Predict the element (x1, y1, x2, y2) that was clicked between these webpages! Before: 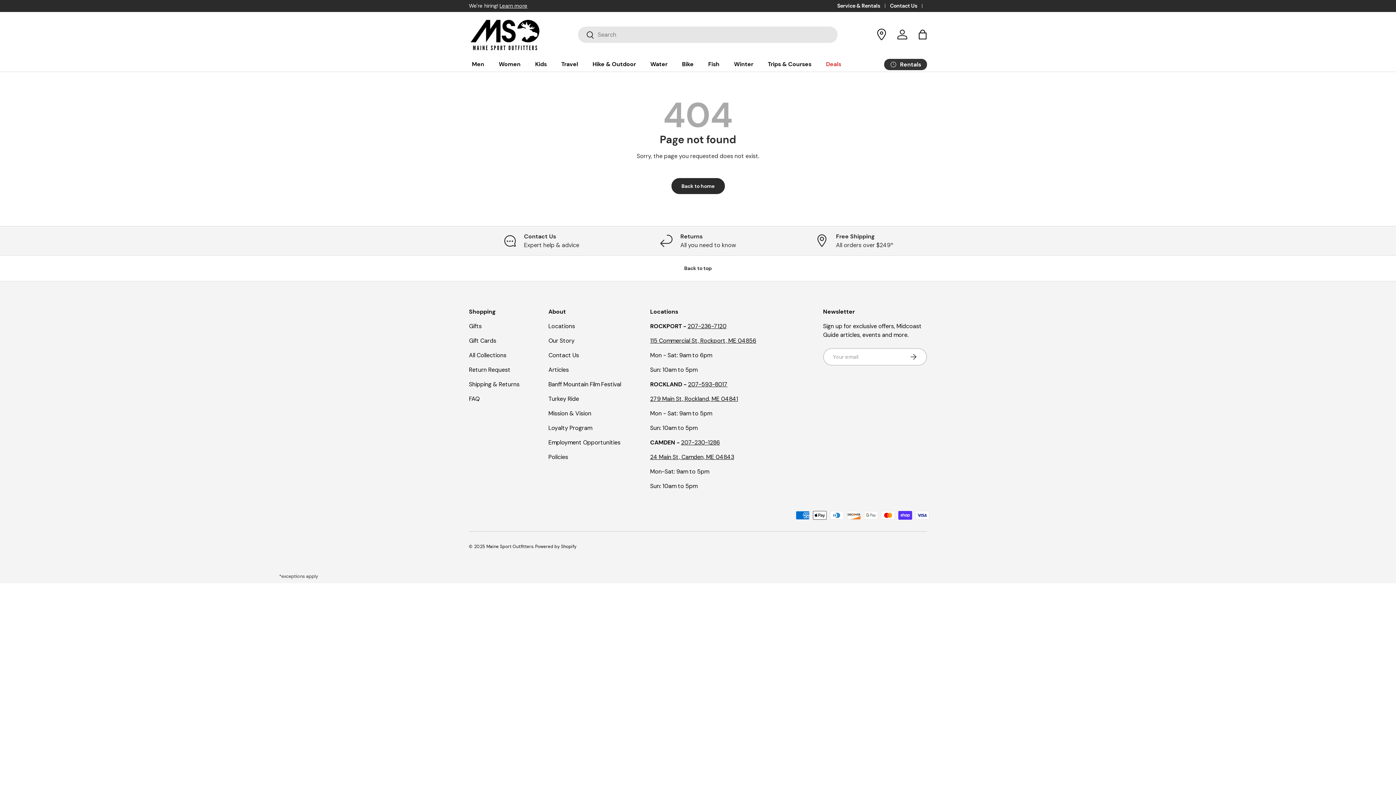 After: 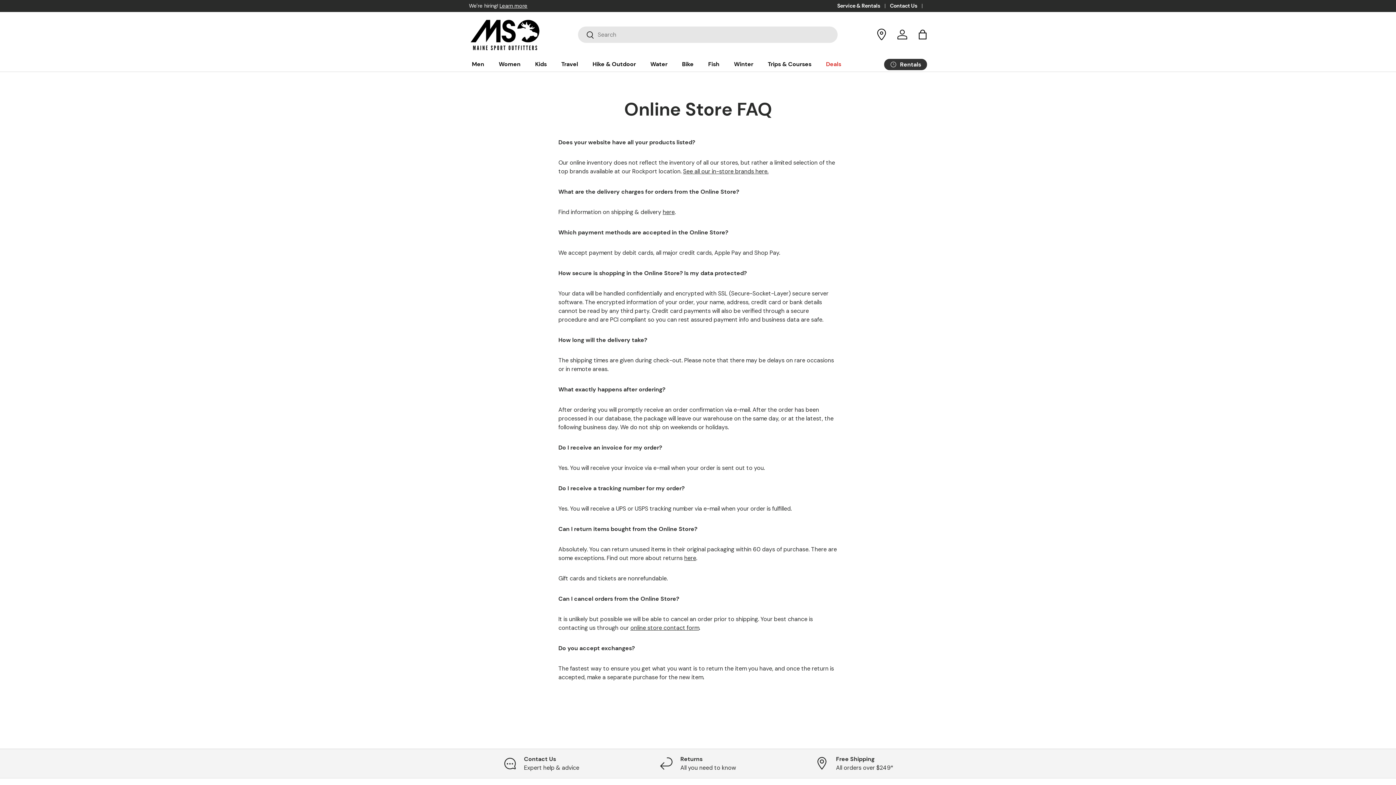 Action: bbox: (469, 395, 479, 402) label: FAQ